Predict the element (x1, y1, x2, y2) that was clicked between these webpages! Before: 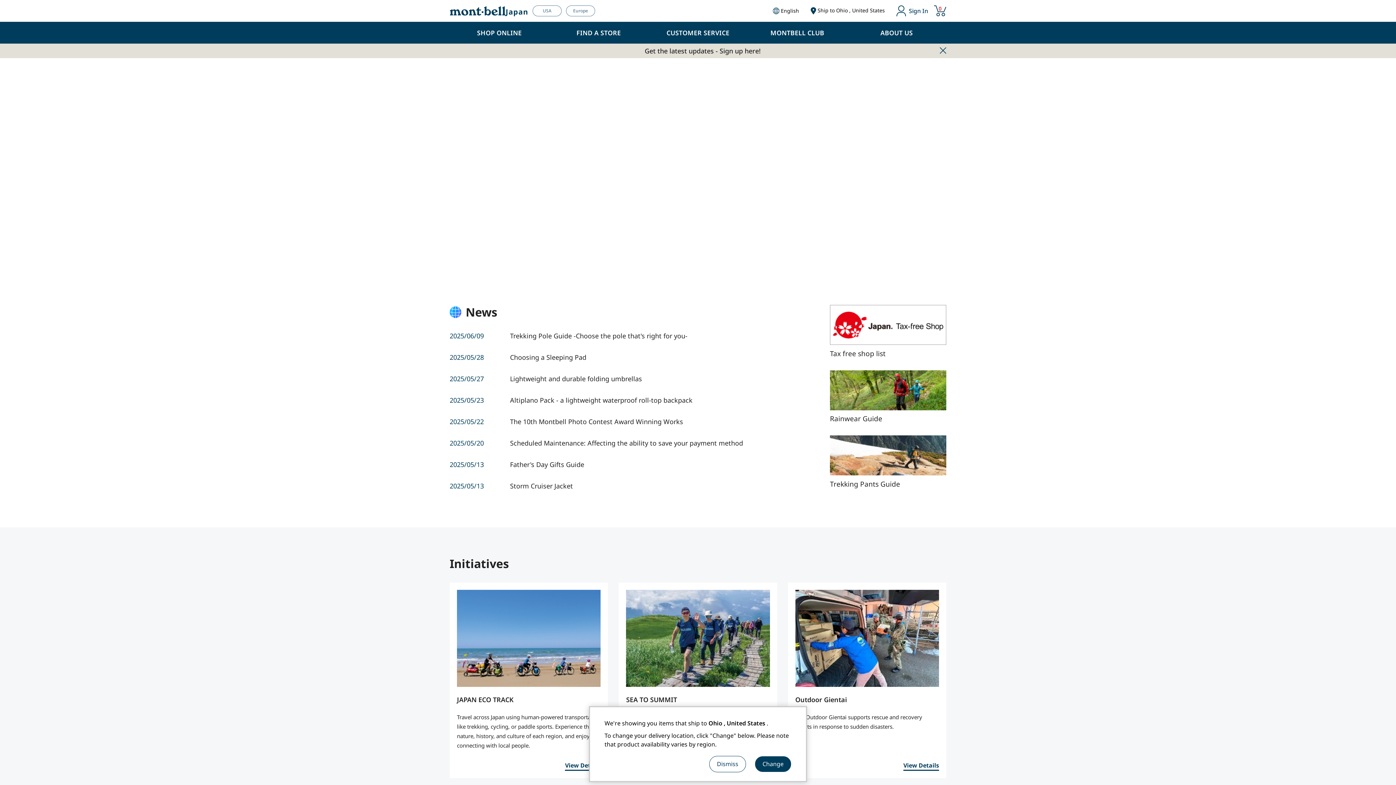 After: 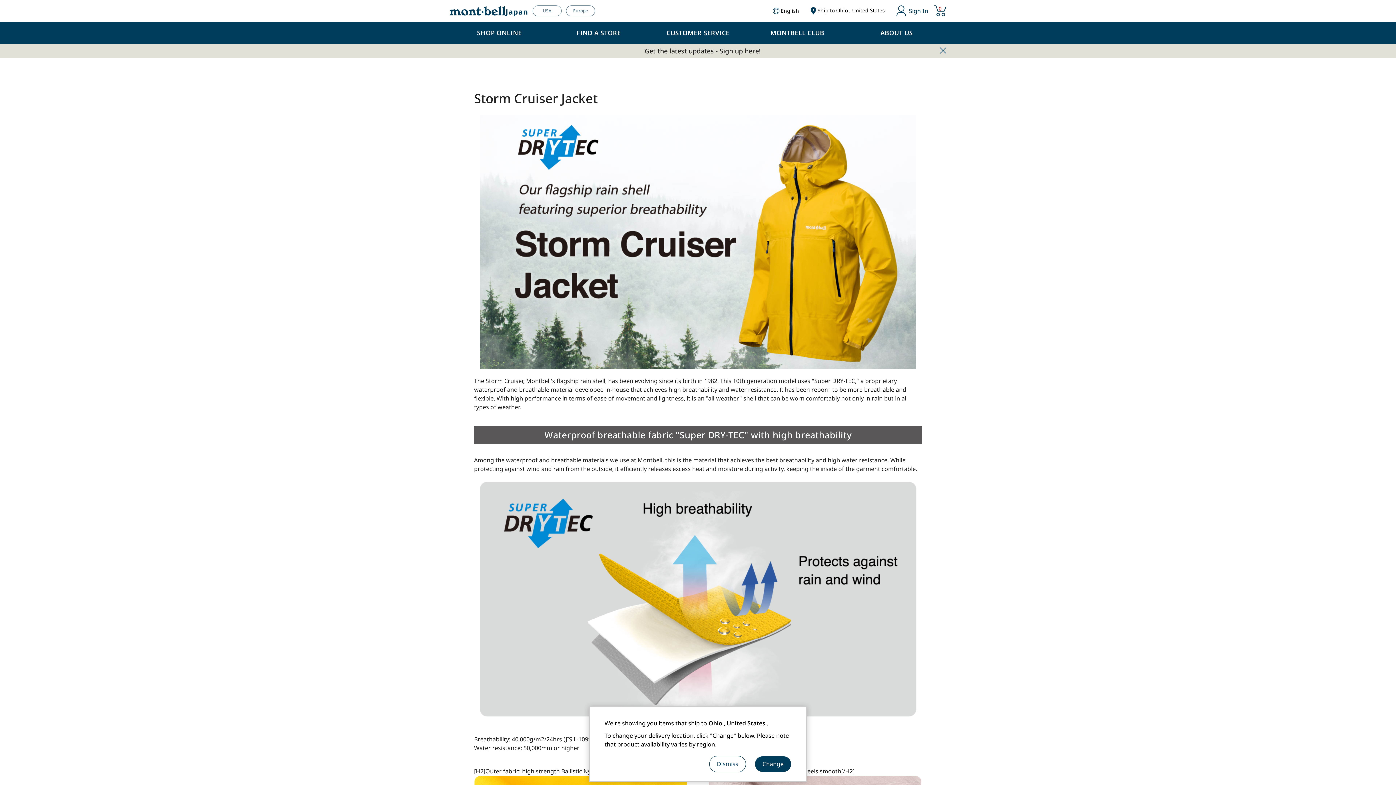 Action: bbox: (449, 481, 743, 491) label: 2025/05/13
Storm Cruiser Jacket